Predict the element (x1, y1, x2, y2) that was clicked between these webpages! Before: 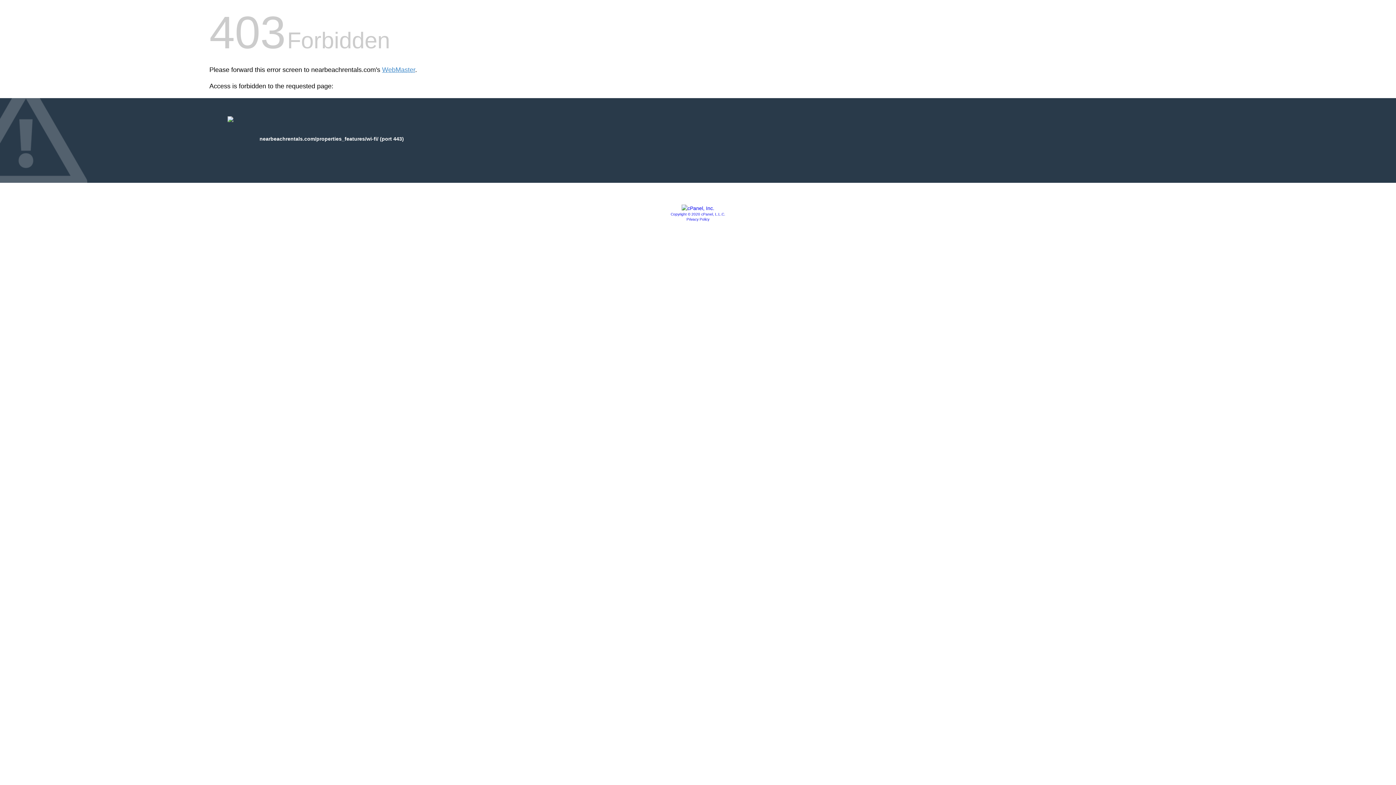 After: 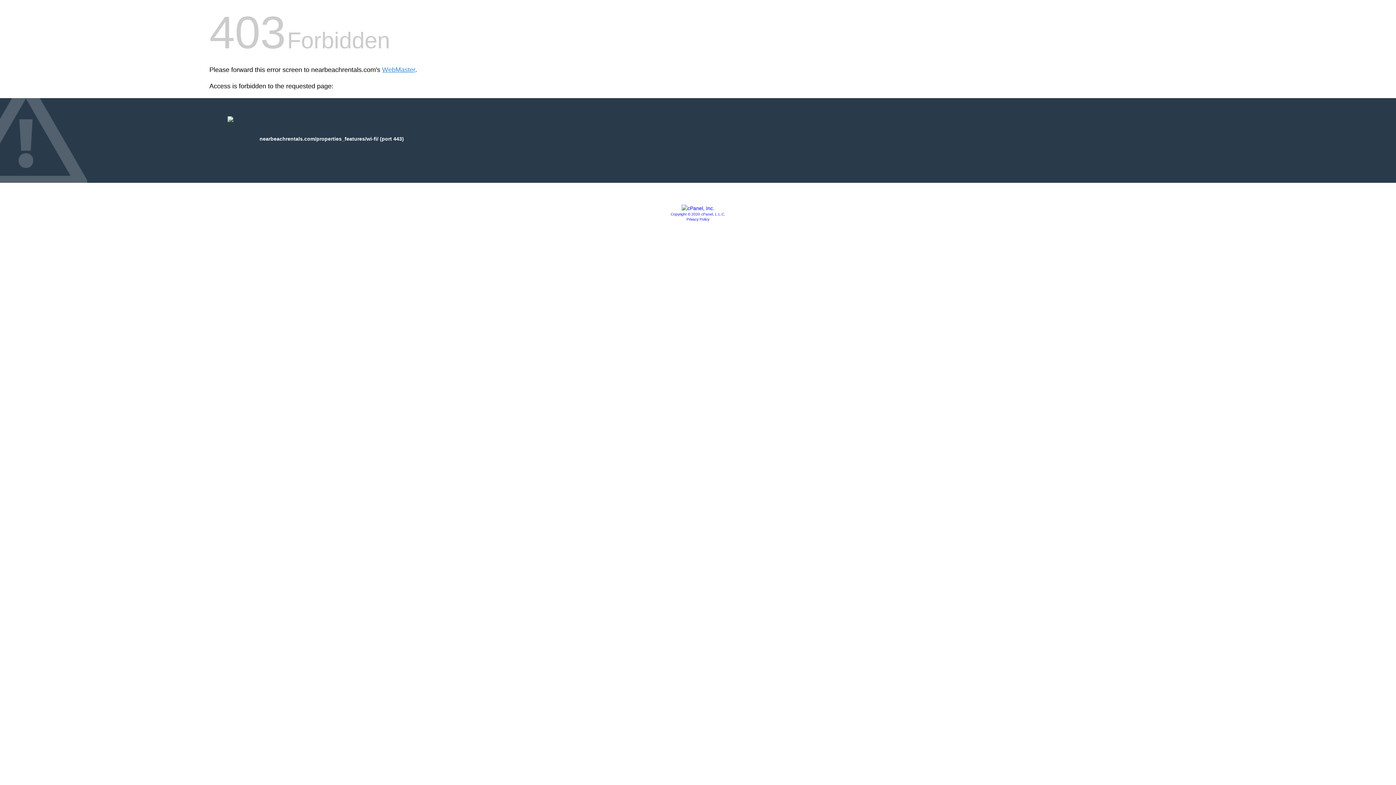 Action: bbox: (686, 217, 709, 221) label: Privacy Policy